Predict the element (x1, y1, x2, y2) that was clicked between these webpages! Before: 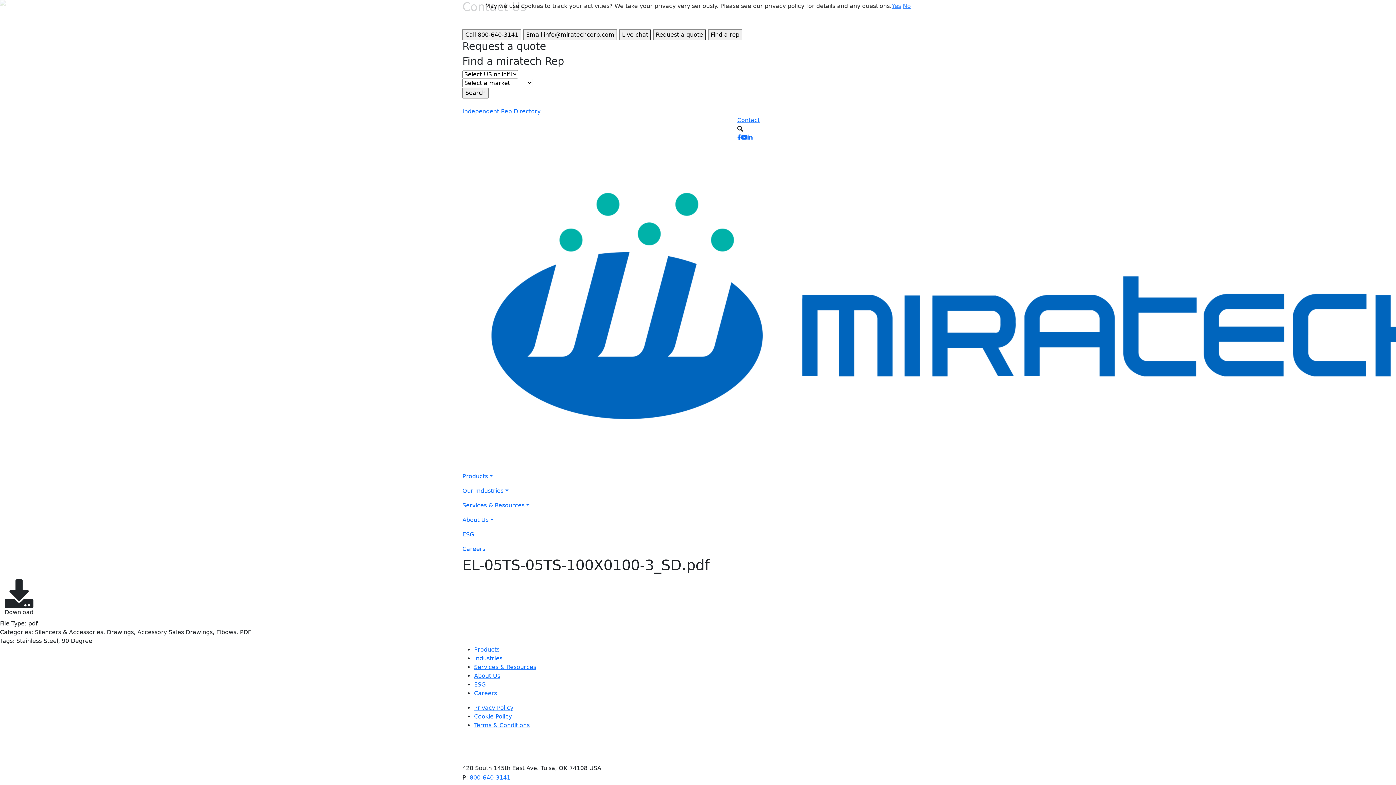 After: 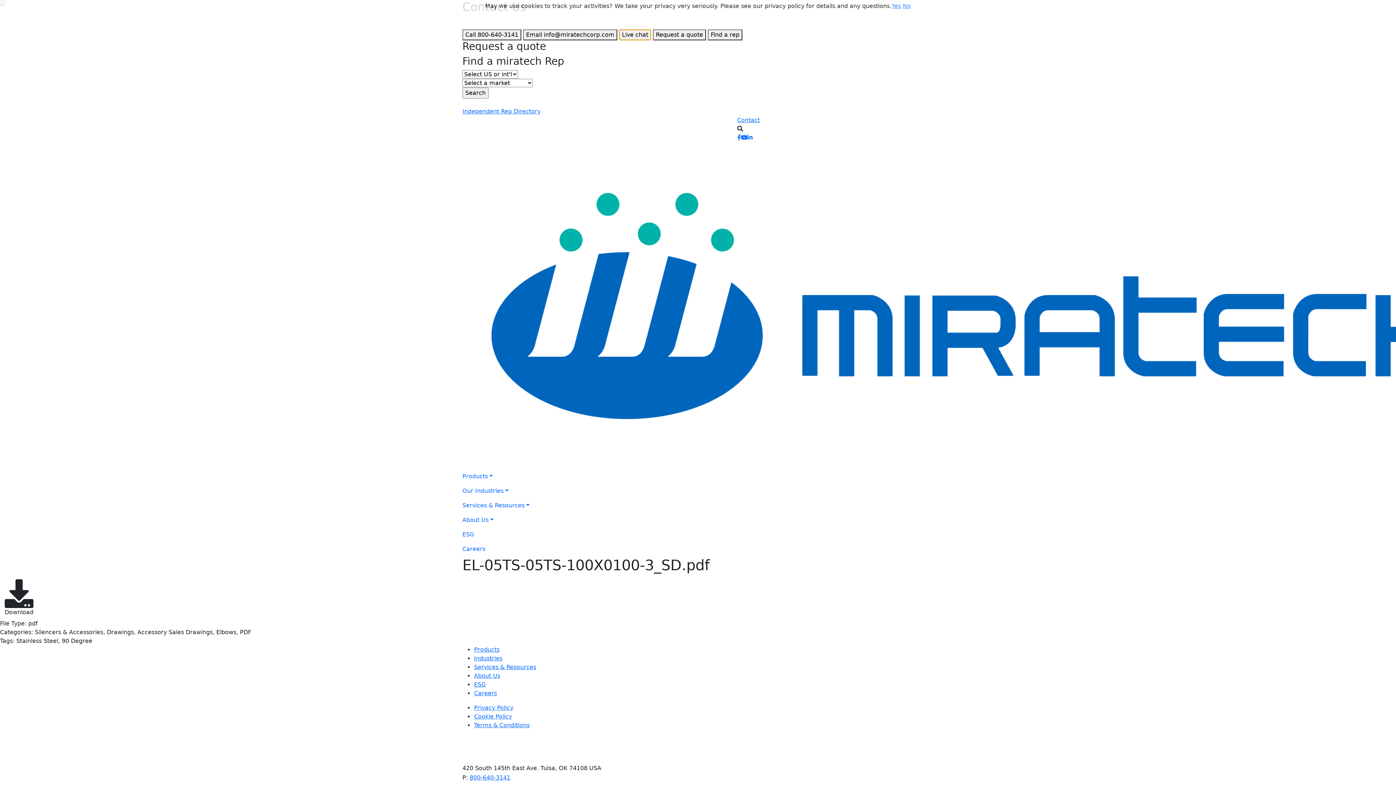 Action: label: Live chat bbox: (619, 29, 651, 40)